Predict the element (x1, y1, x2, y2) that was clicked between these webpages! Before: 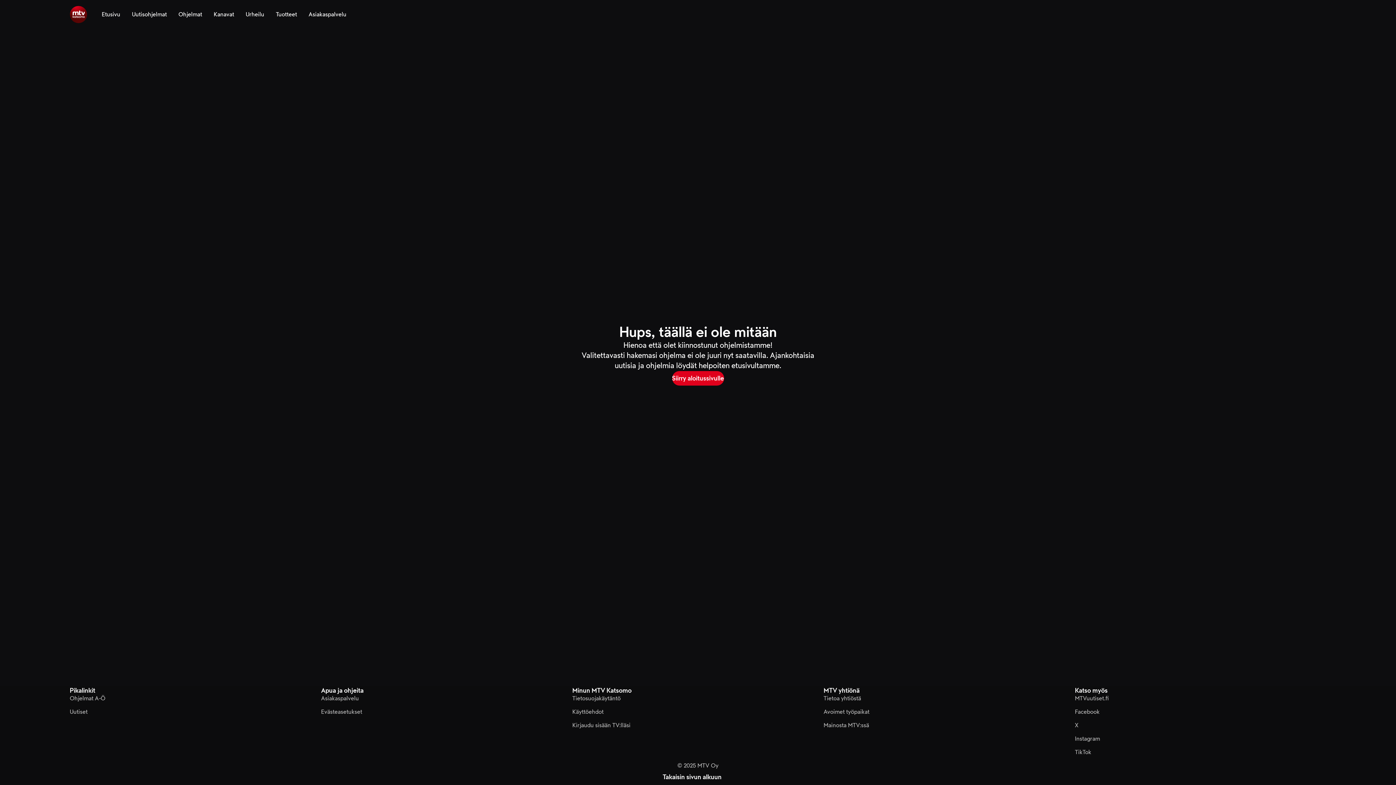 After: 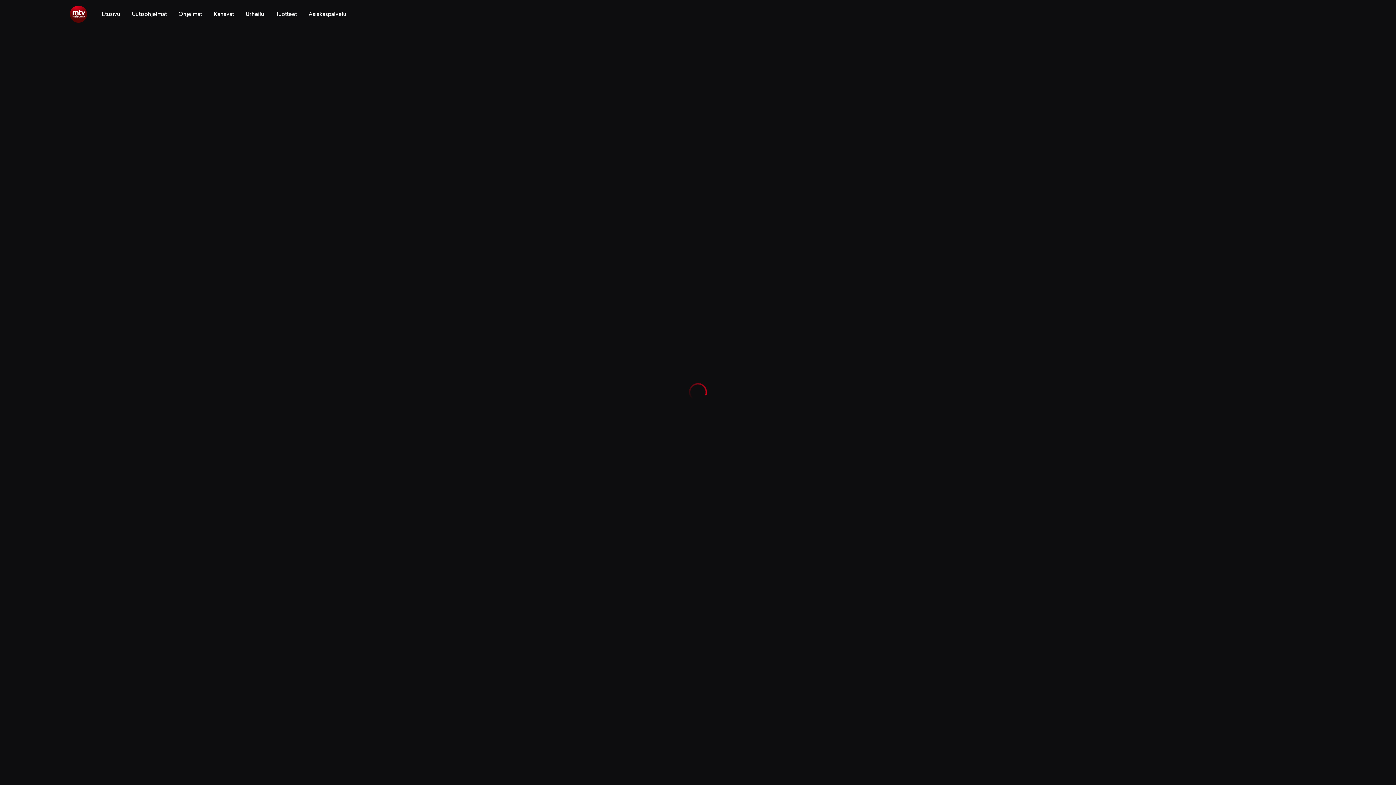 Action: bbox: (245, 0, 264, 29) label: Urheilu